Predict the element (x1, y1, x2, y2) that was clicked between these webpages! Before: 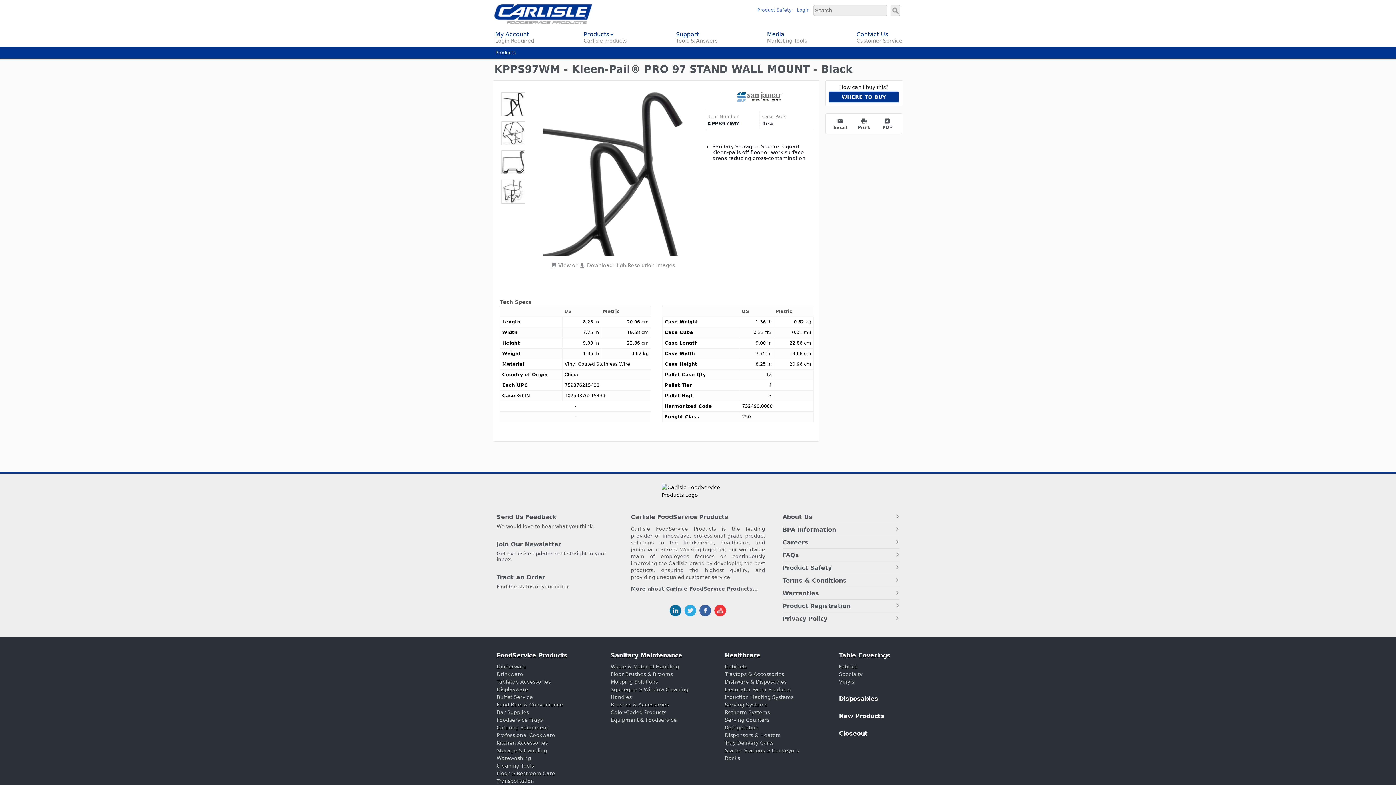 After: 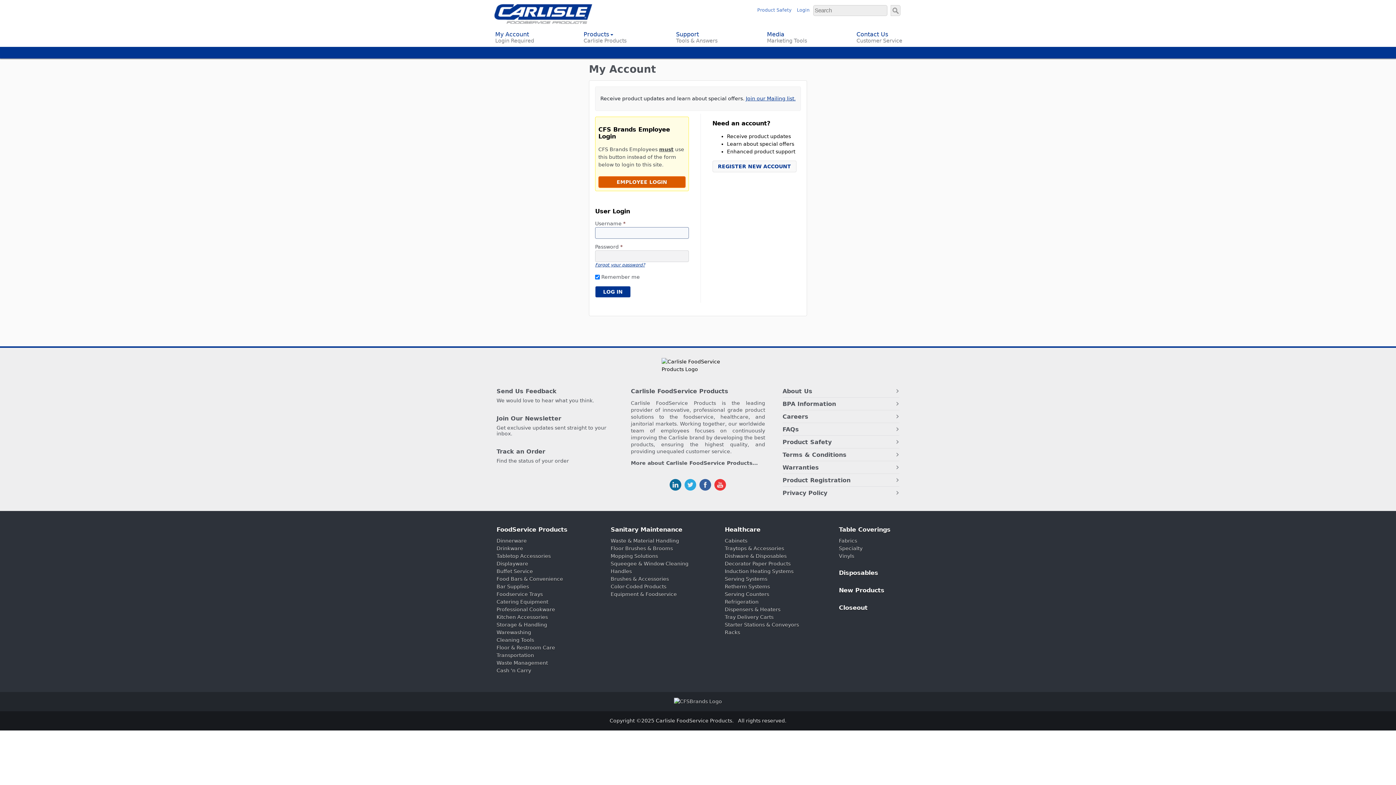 Action: bbox: (492, 28, 537, 47) label: My Account
Login Required